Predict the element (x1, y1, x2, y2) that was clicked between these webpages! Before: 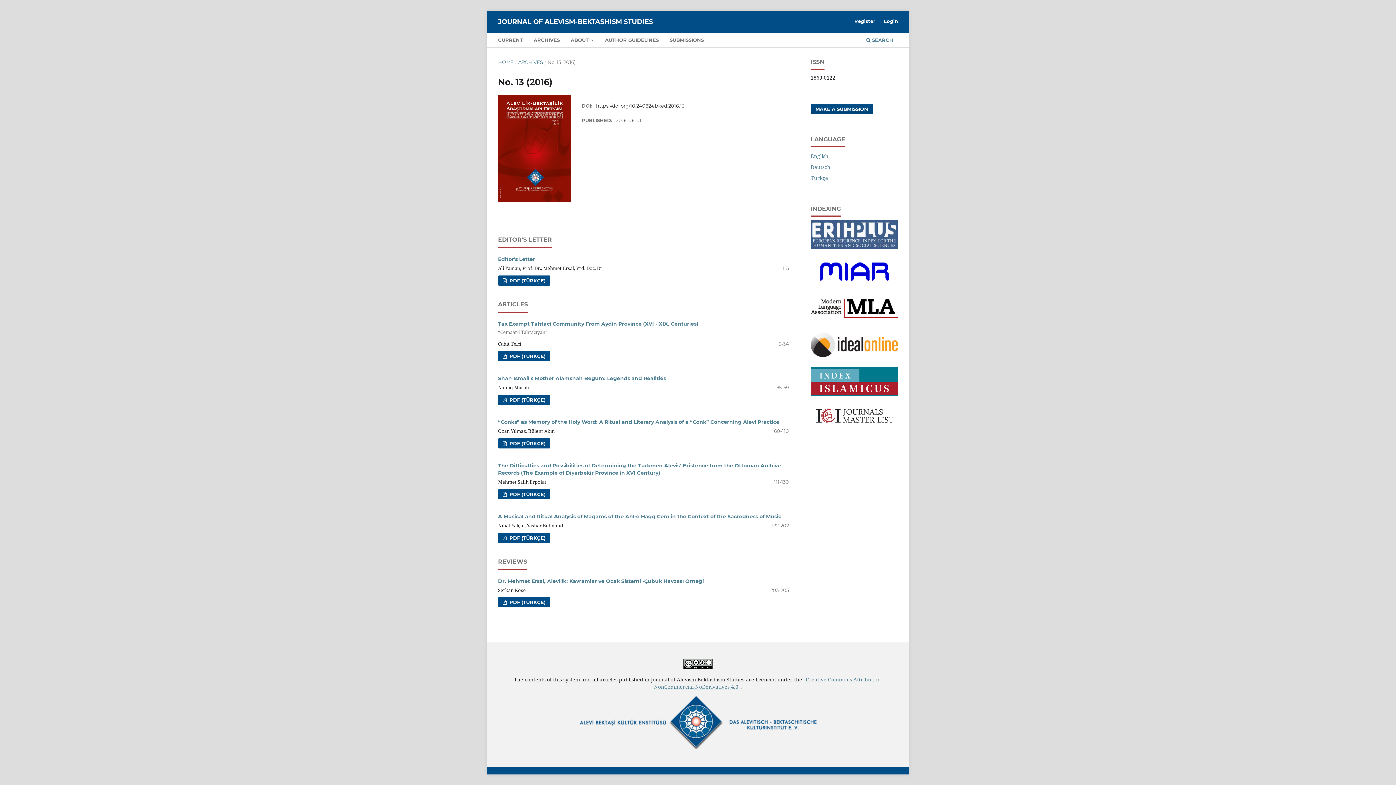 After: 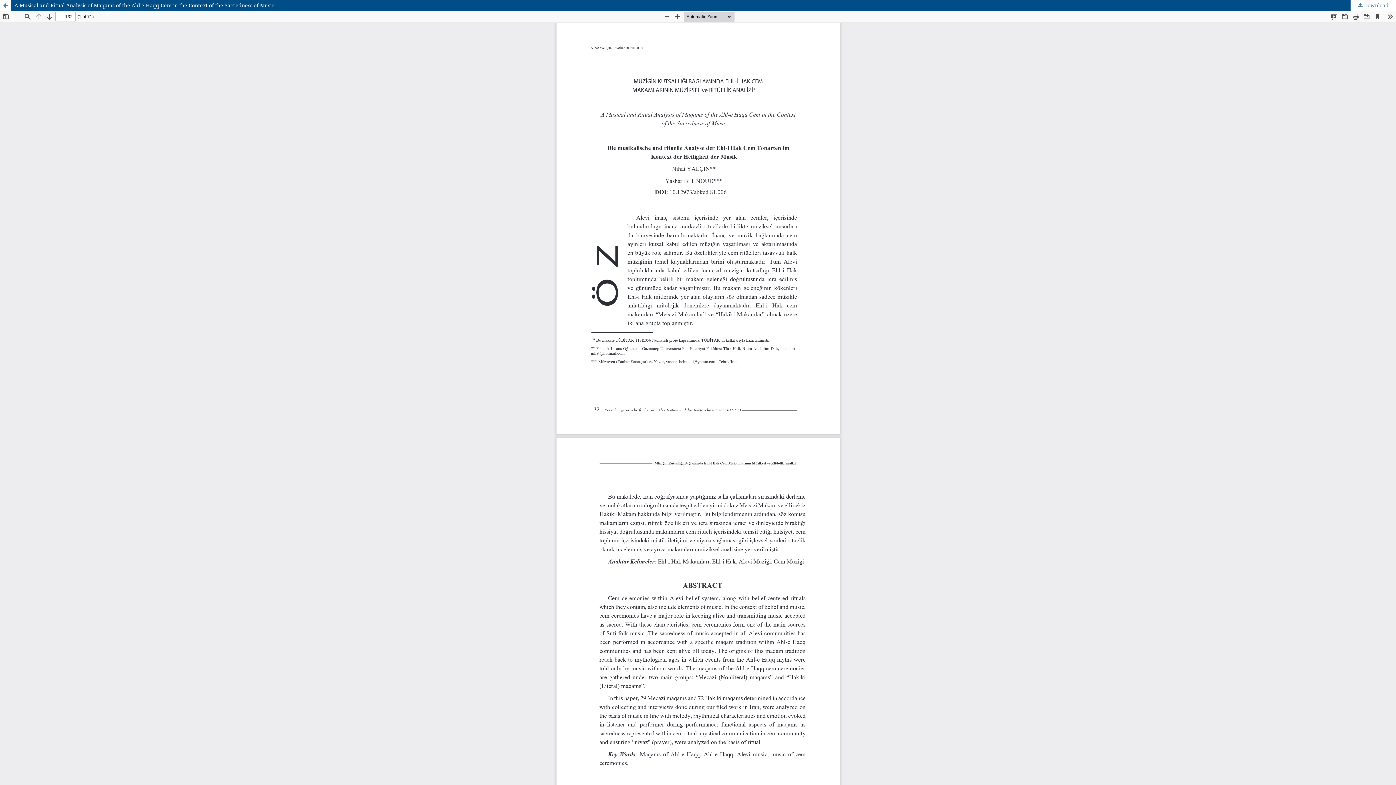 Action: bbox: (498, 532, 550, 543) label:  PDF (TÜRKÇE)